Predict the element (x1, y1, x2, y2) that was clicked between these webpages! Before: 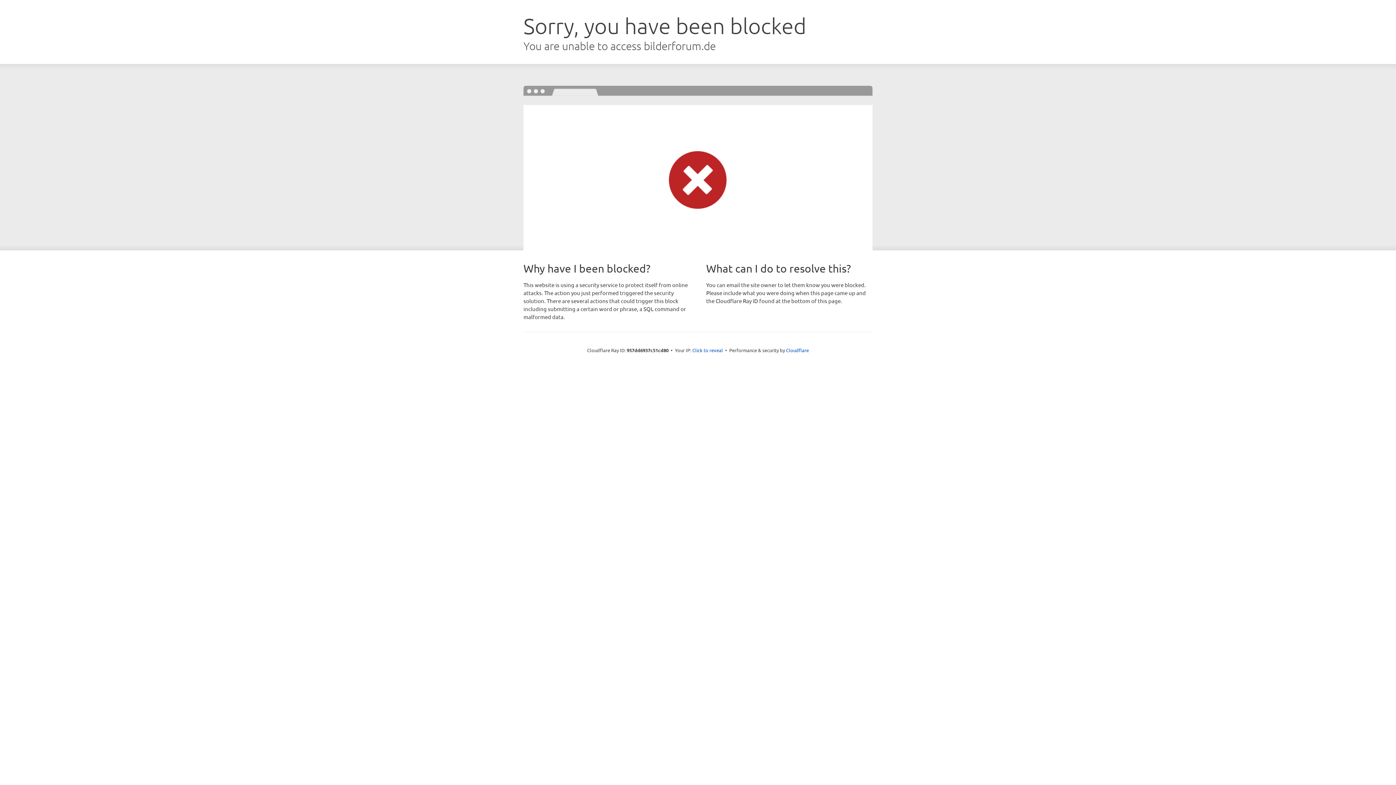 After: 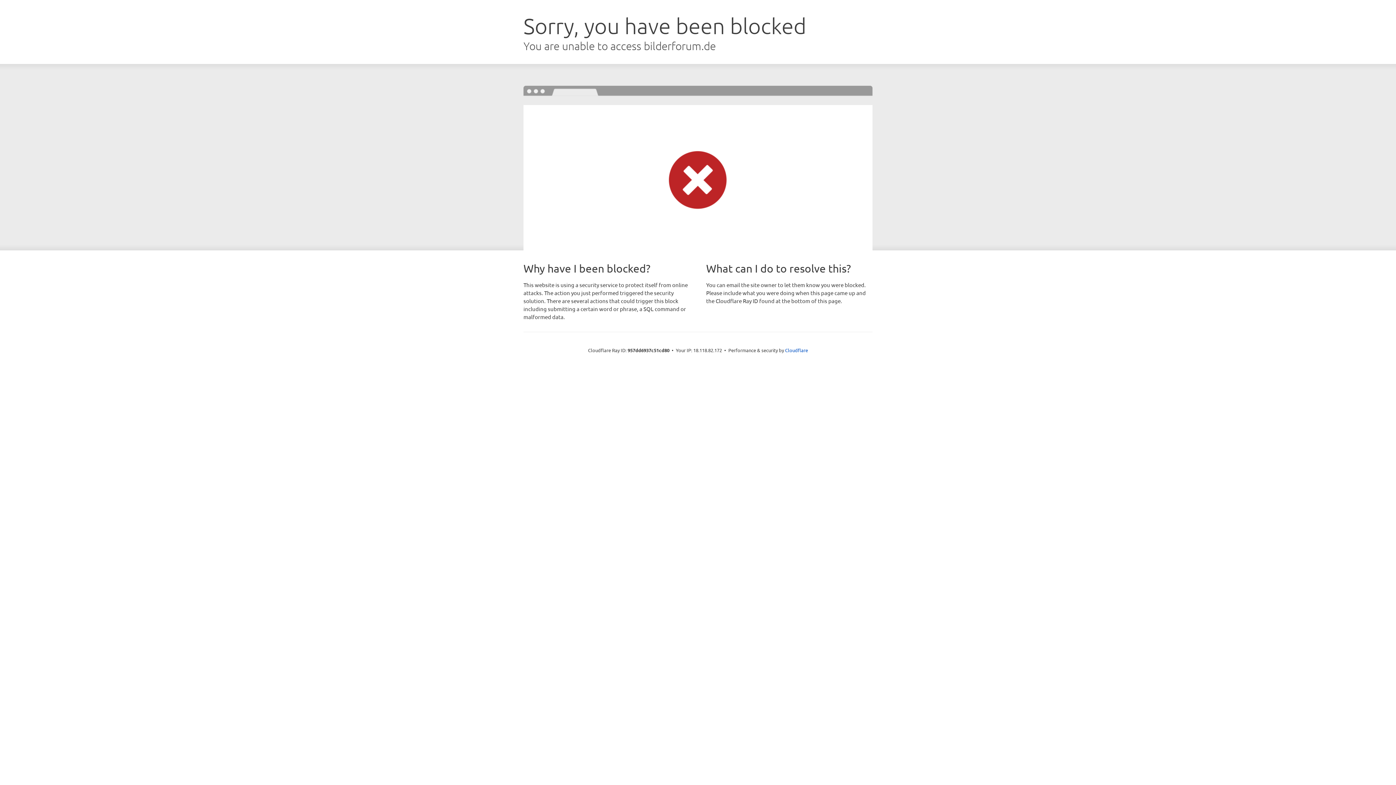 Action: label: Click to reveal bbox: (692, 346, 723, 353)